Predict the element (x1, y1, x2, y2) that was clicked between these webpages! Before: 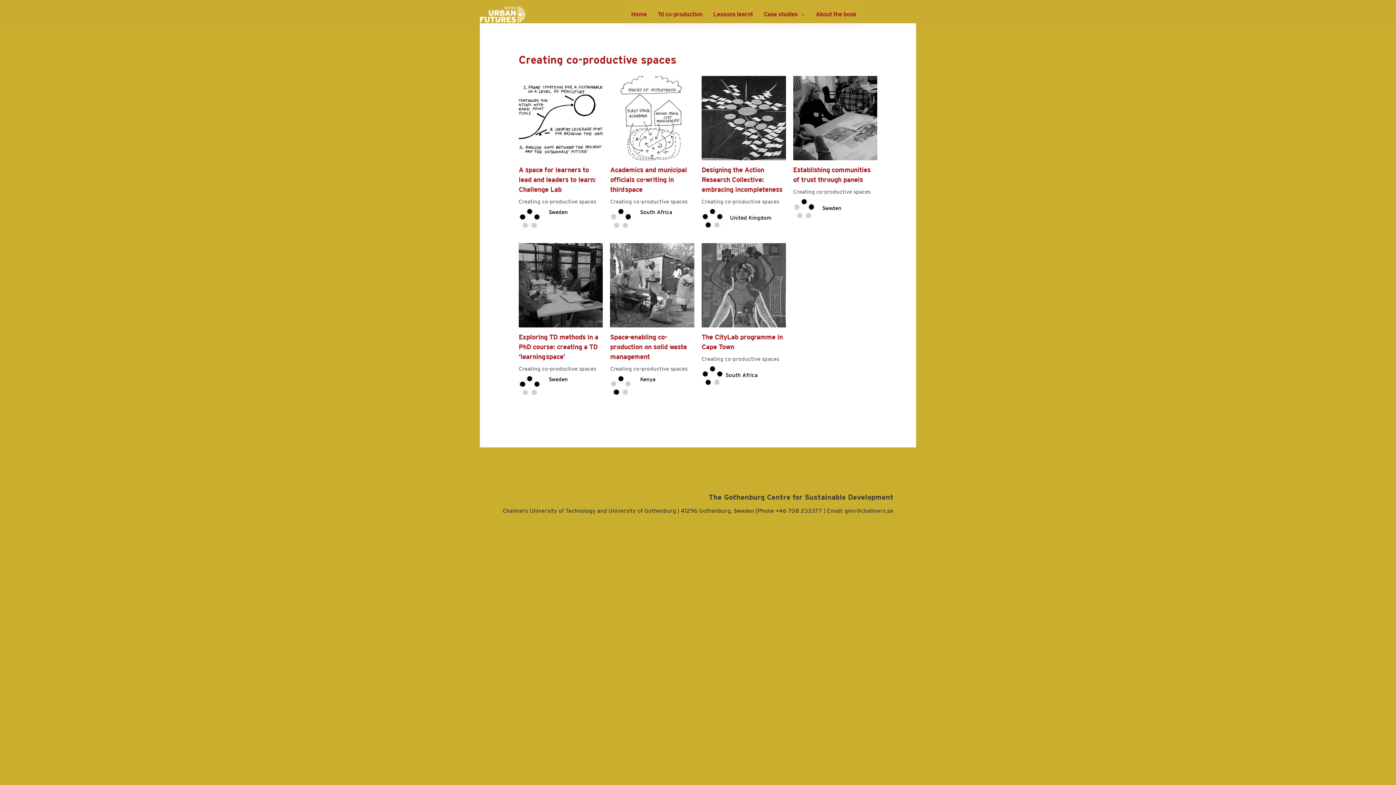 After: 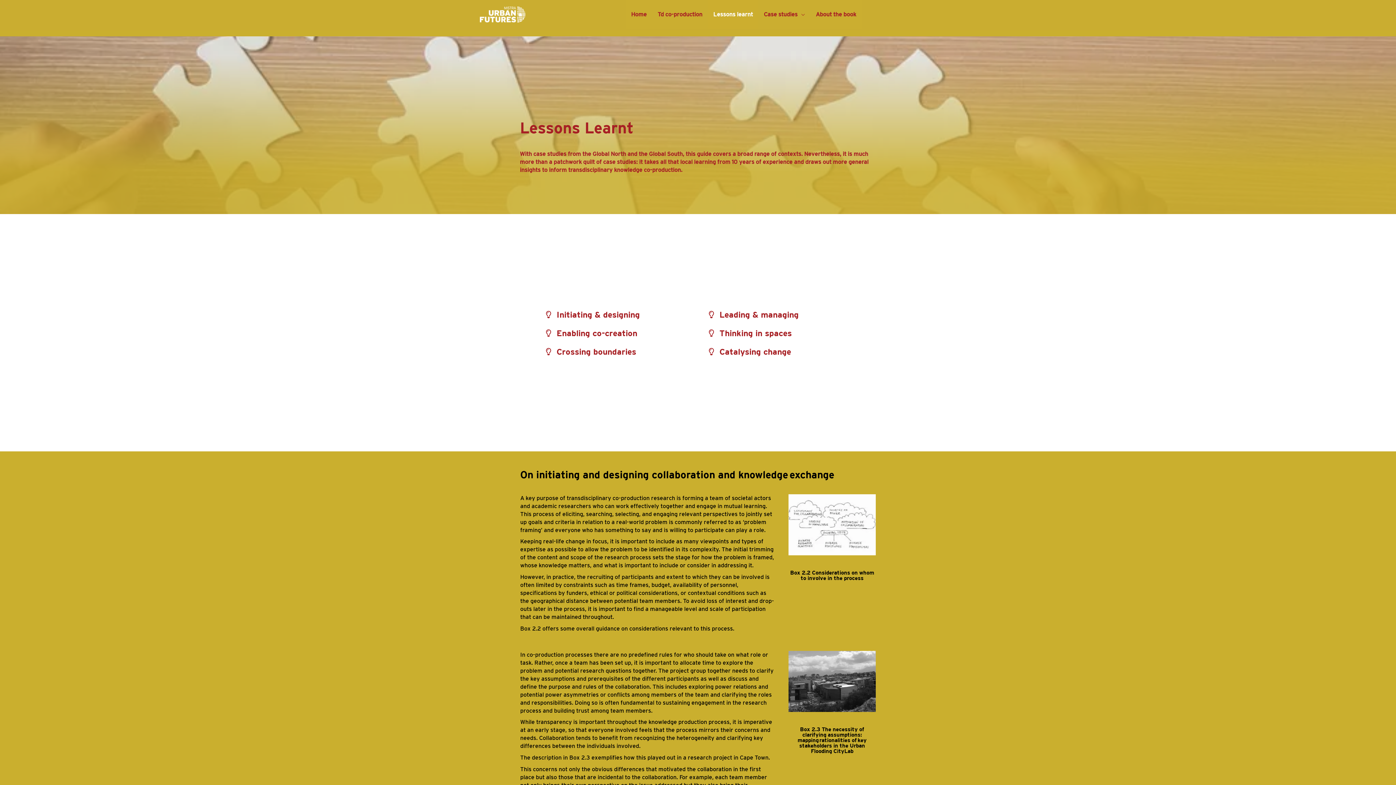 Action: bbox: (708, 0, 758, 29) label: Lessons learnt